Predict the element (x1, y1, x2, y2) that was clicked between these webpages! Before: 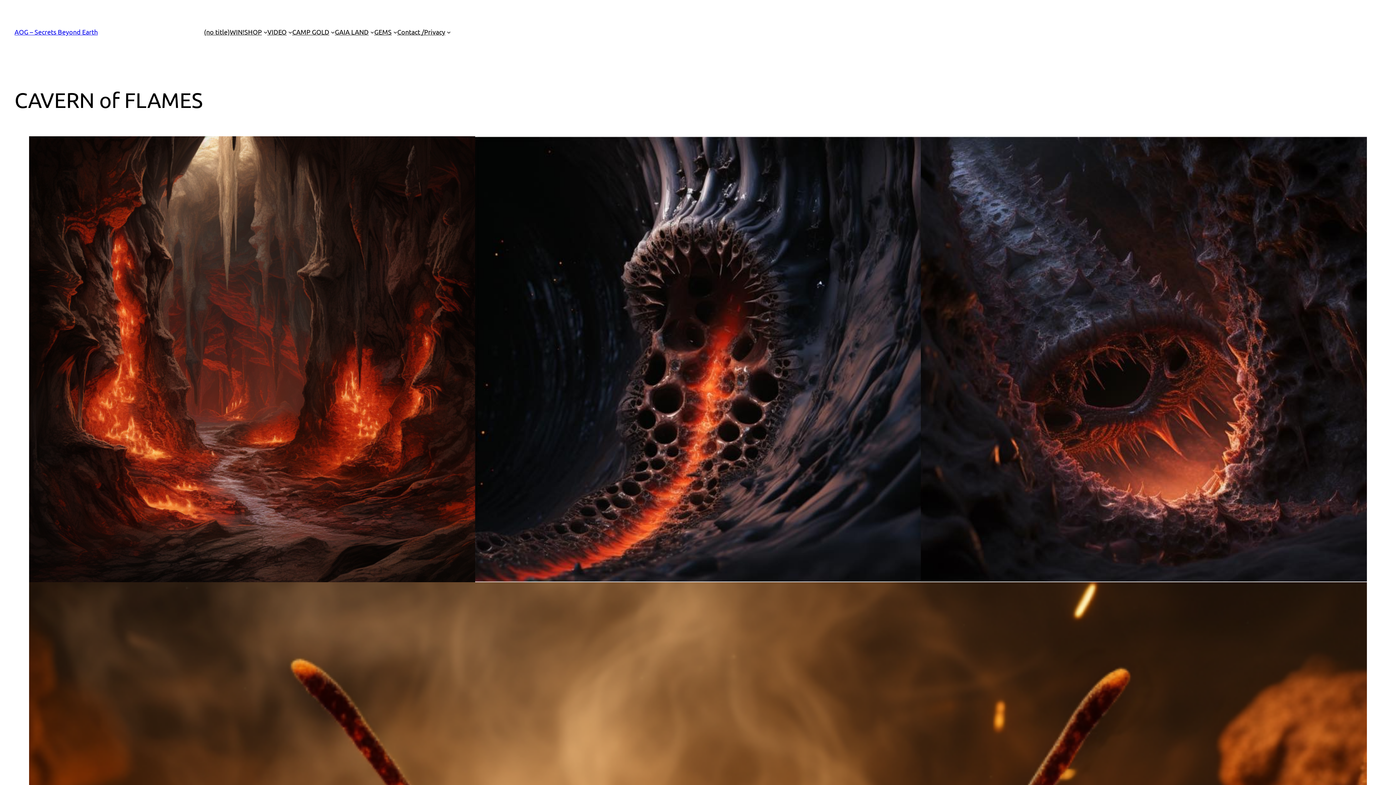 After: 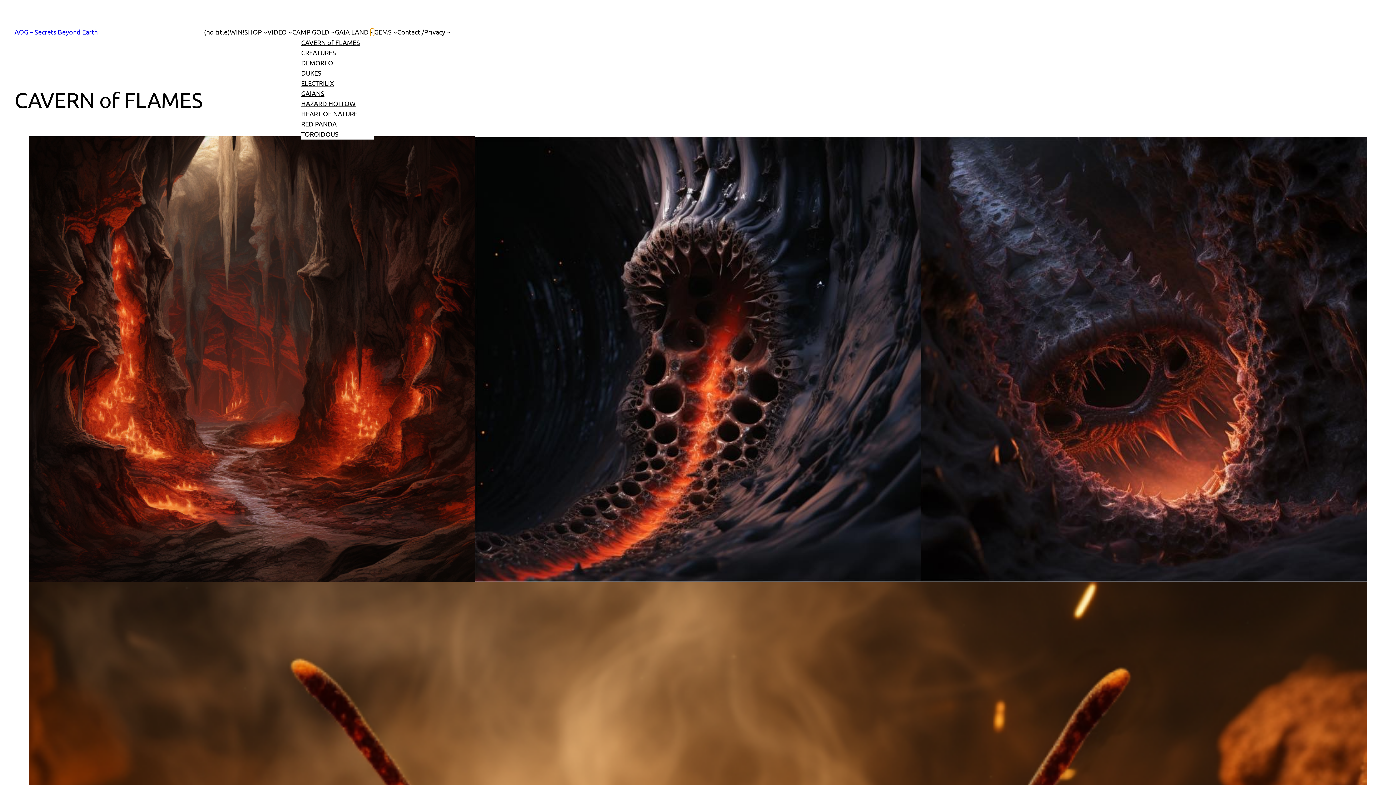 Action: label: GAIA LAND submenu bbox: (370, 30, 374, 33)